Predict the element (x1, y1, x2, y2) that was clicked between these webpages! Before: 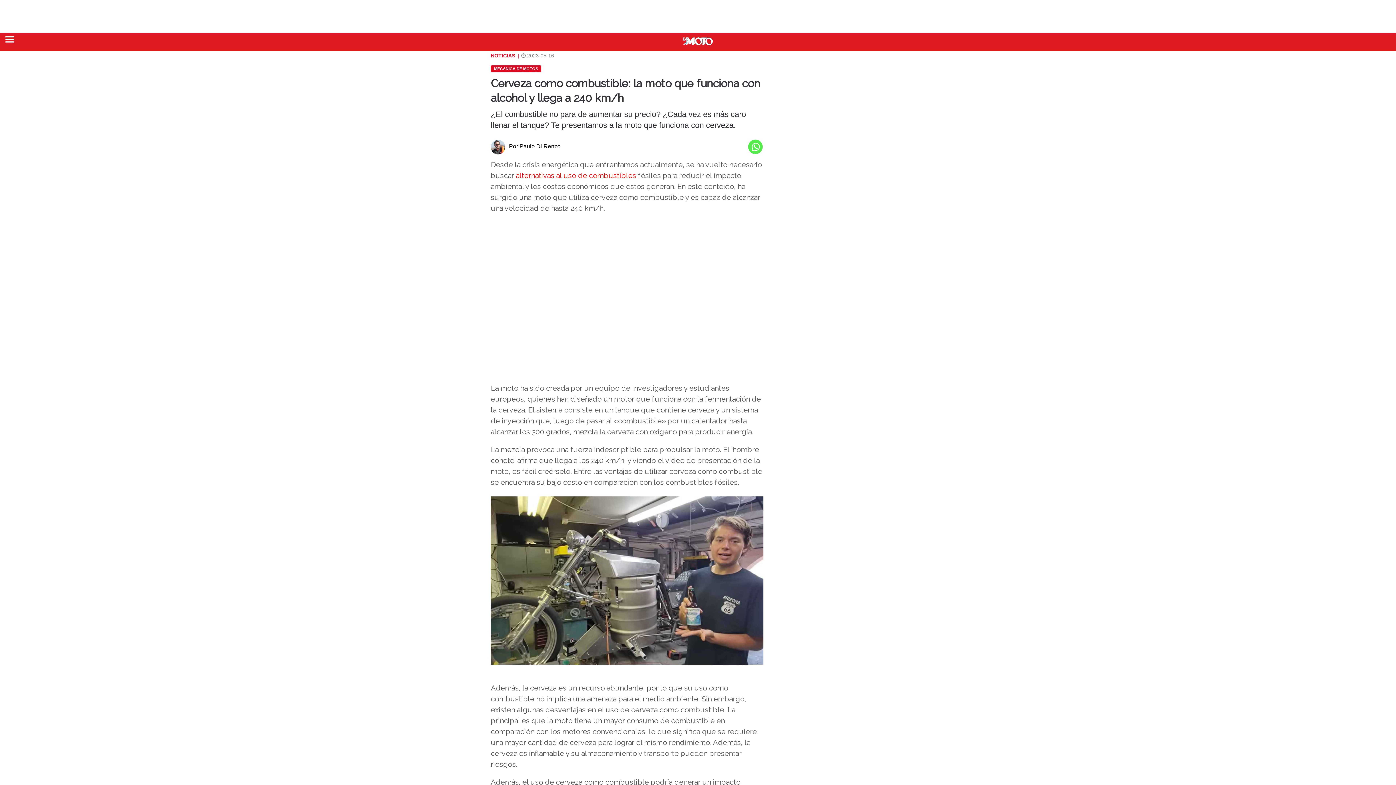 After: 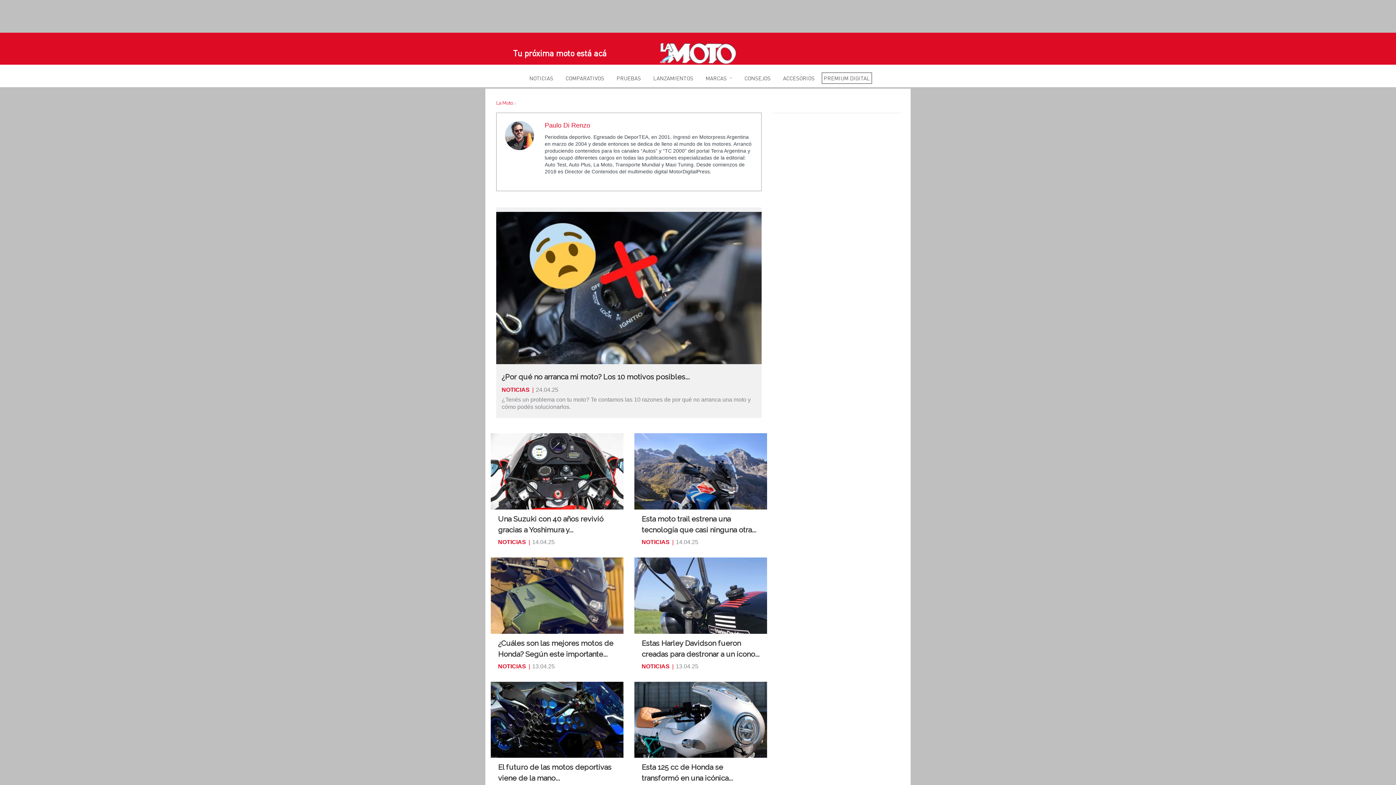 Action: bbox: (509, 143, 560, 149) label: Por Paulo Di Renzo